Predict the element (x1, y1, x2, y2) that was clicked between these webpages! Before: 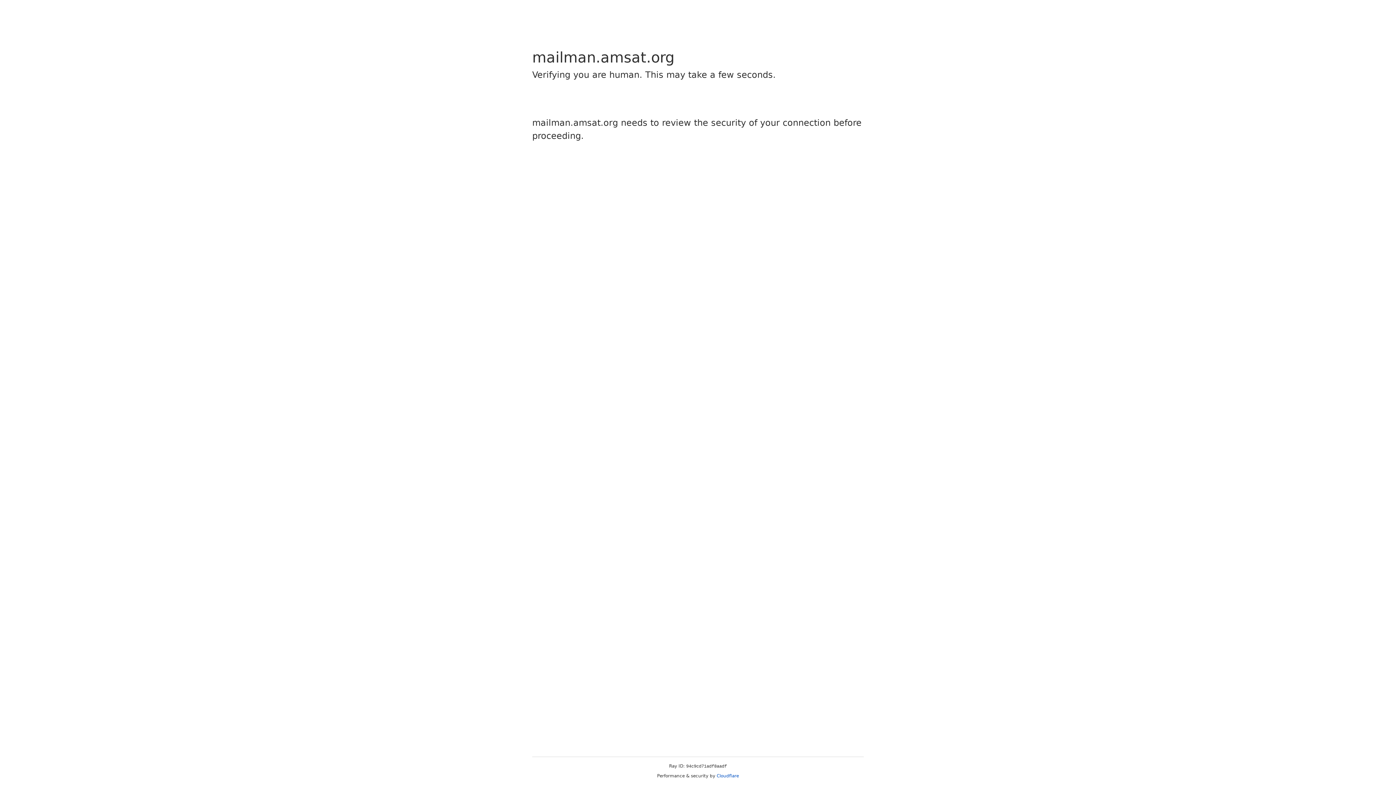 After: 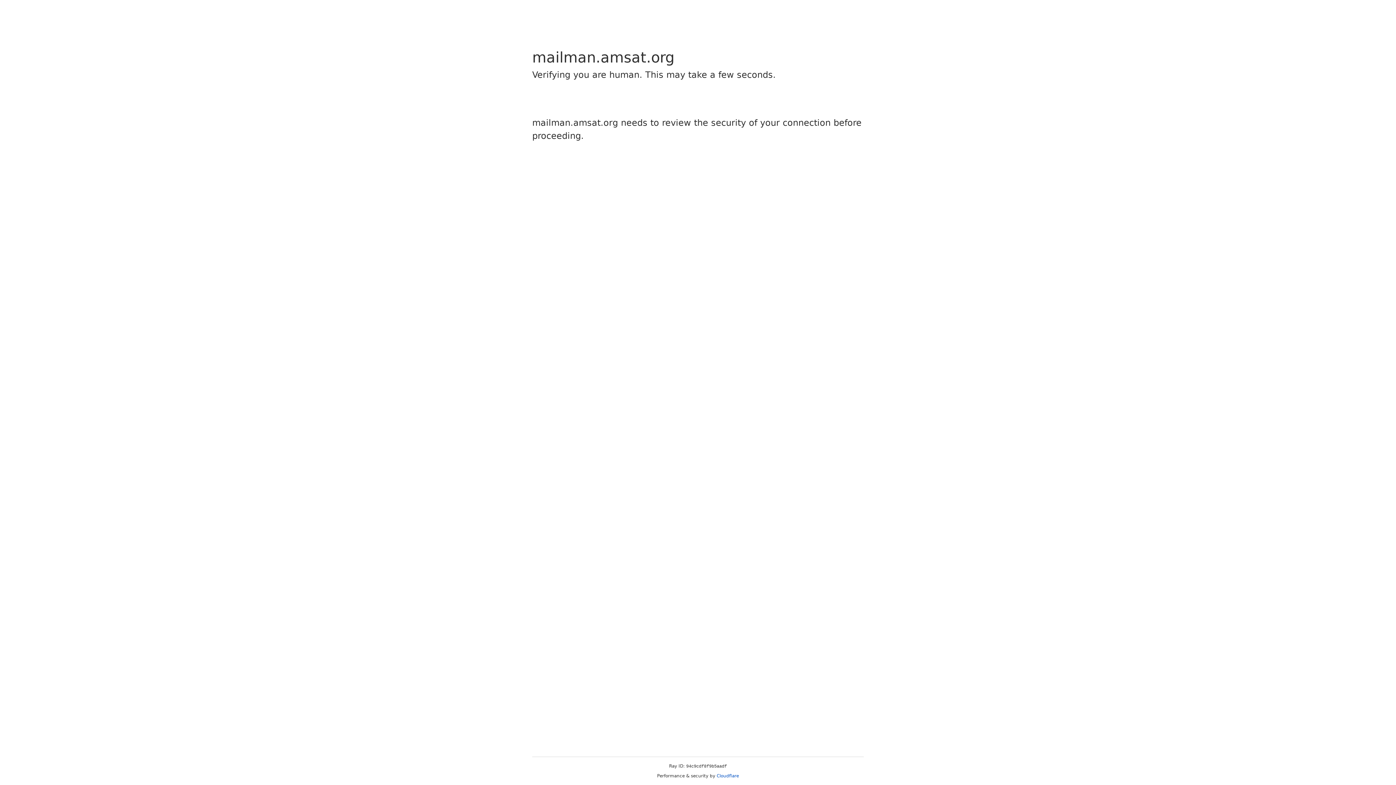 Action: bbox: (716, 773, 739, 778) label: Cloudflare